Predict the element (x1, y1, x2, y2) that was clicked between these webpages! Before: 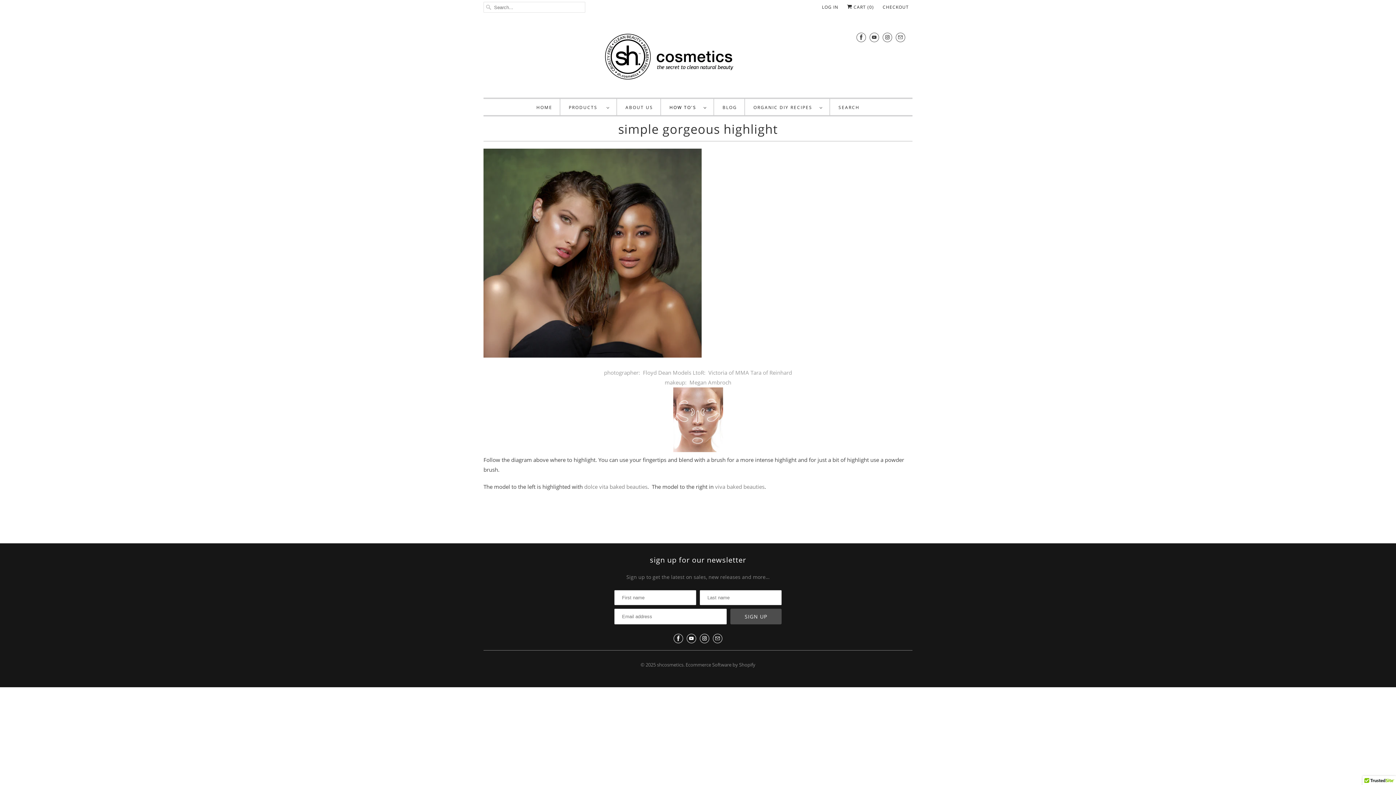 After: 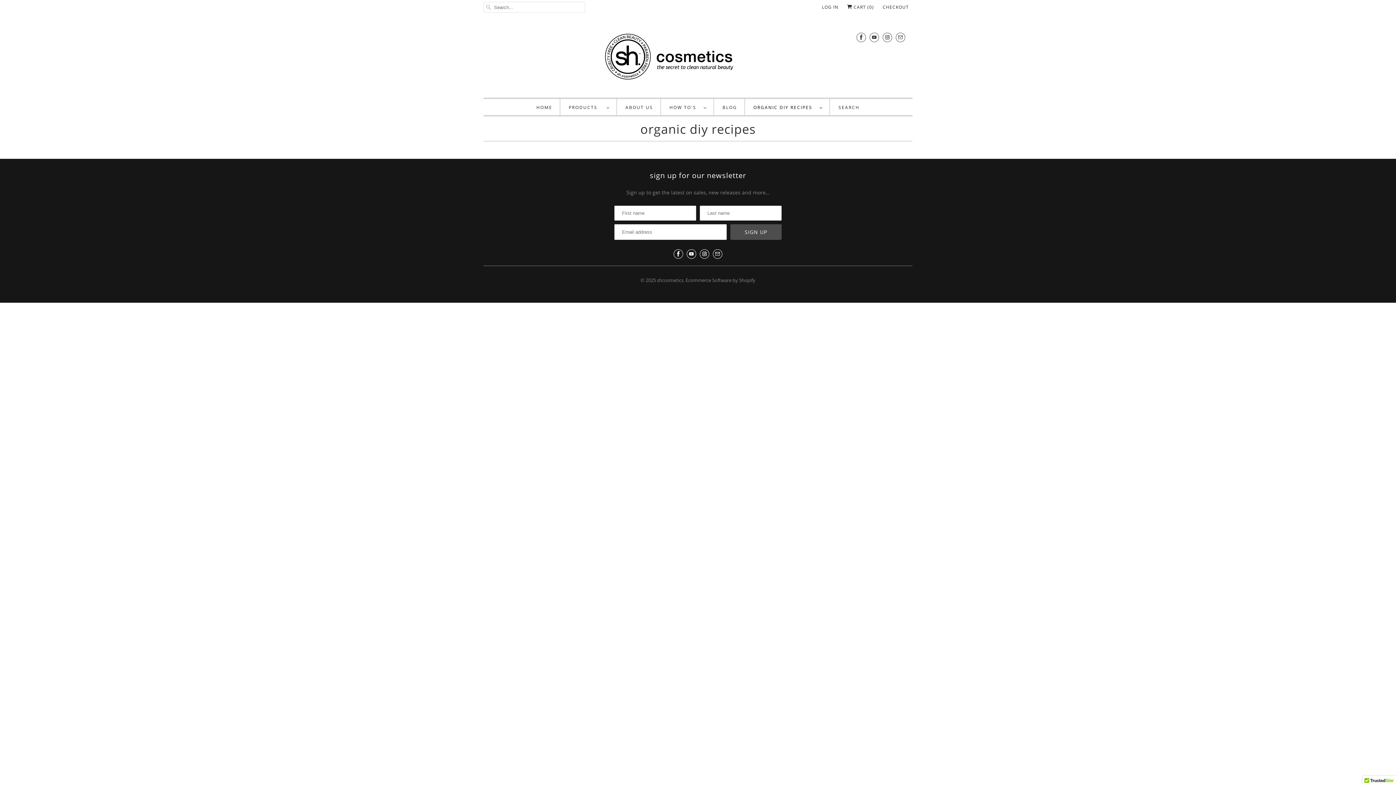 Action: label: ORGANIC DIY RECIPES   bbox: (753, 102, 822, 112)